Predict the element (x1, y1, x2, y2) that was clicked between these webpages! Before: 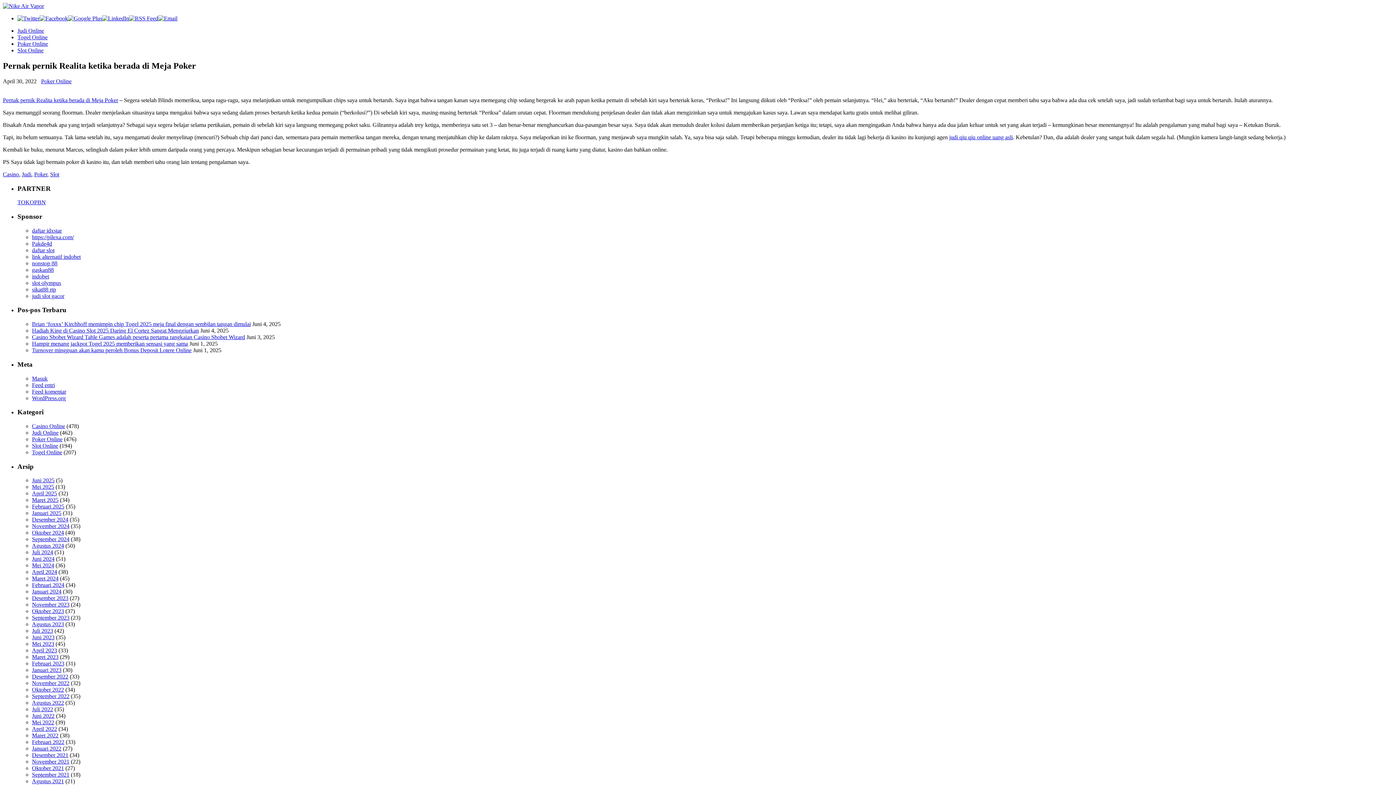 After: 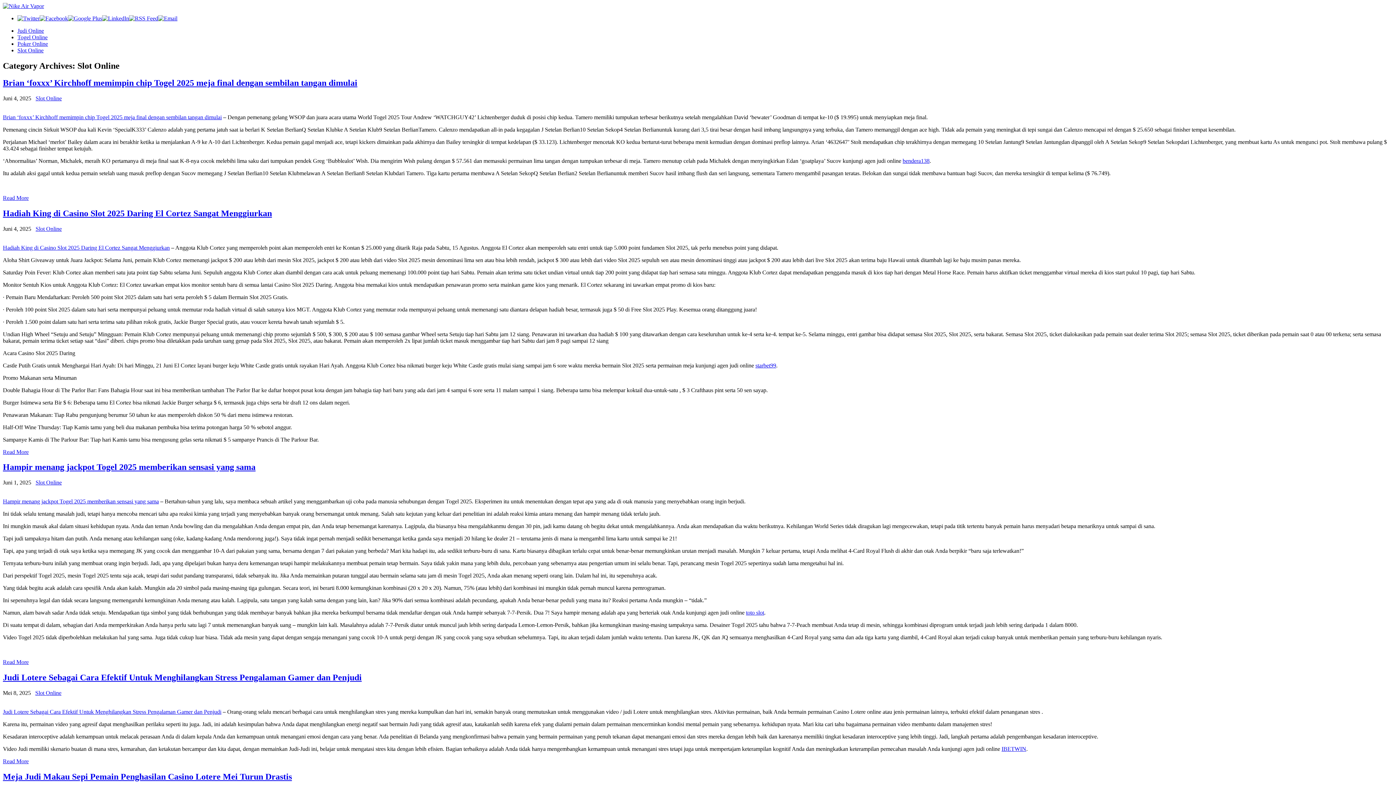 Action: bbox: (17, 47, 43, 53) label: Slot Online